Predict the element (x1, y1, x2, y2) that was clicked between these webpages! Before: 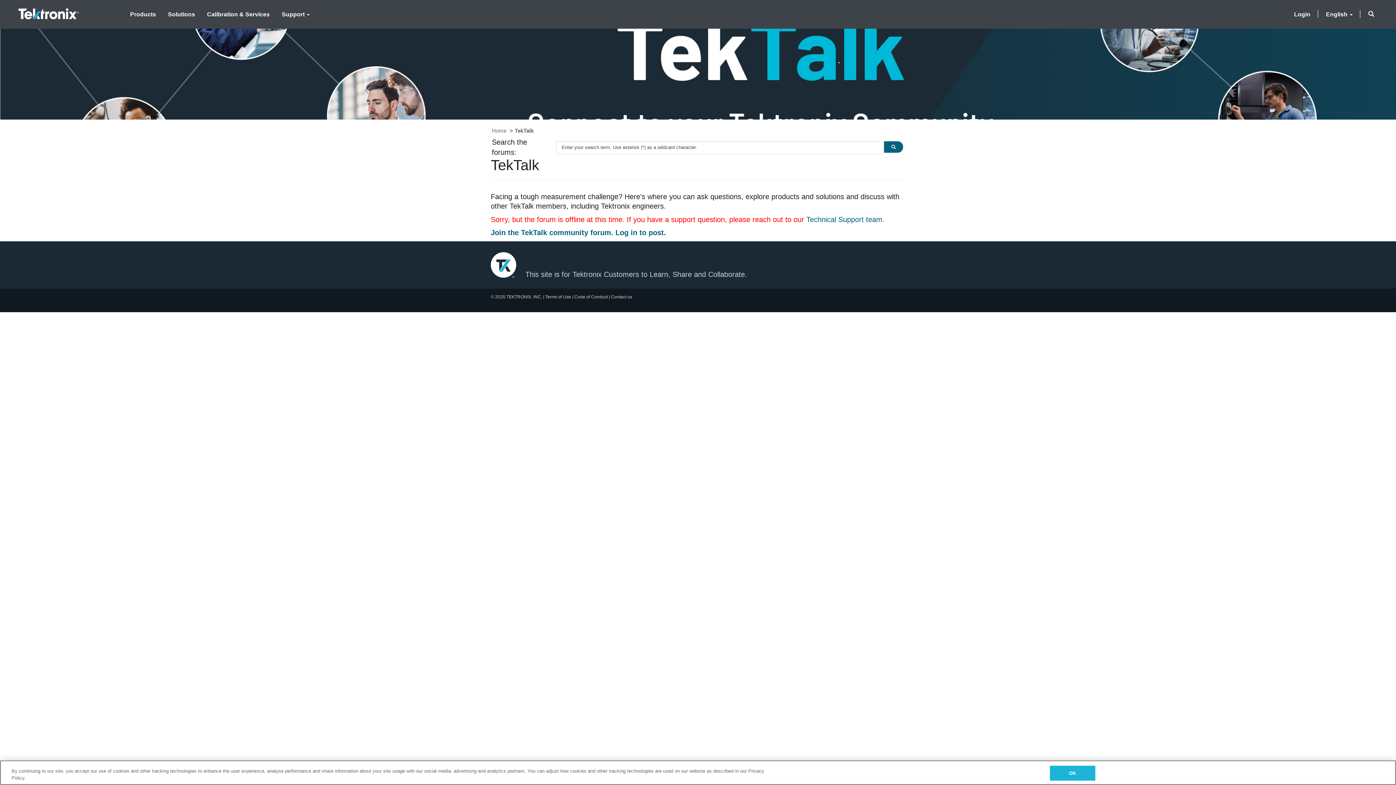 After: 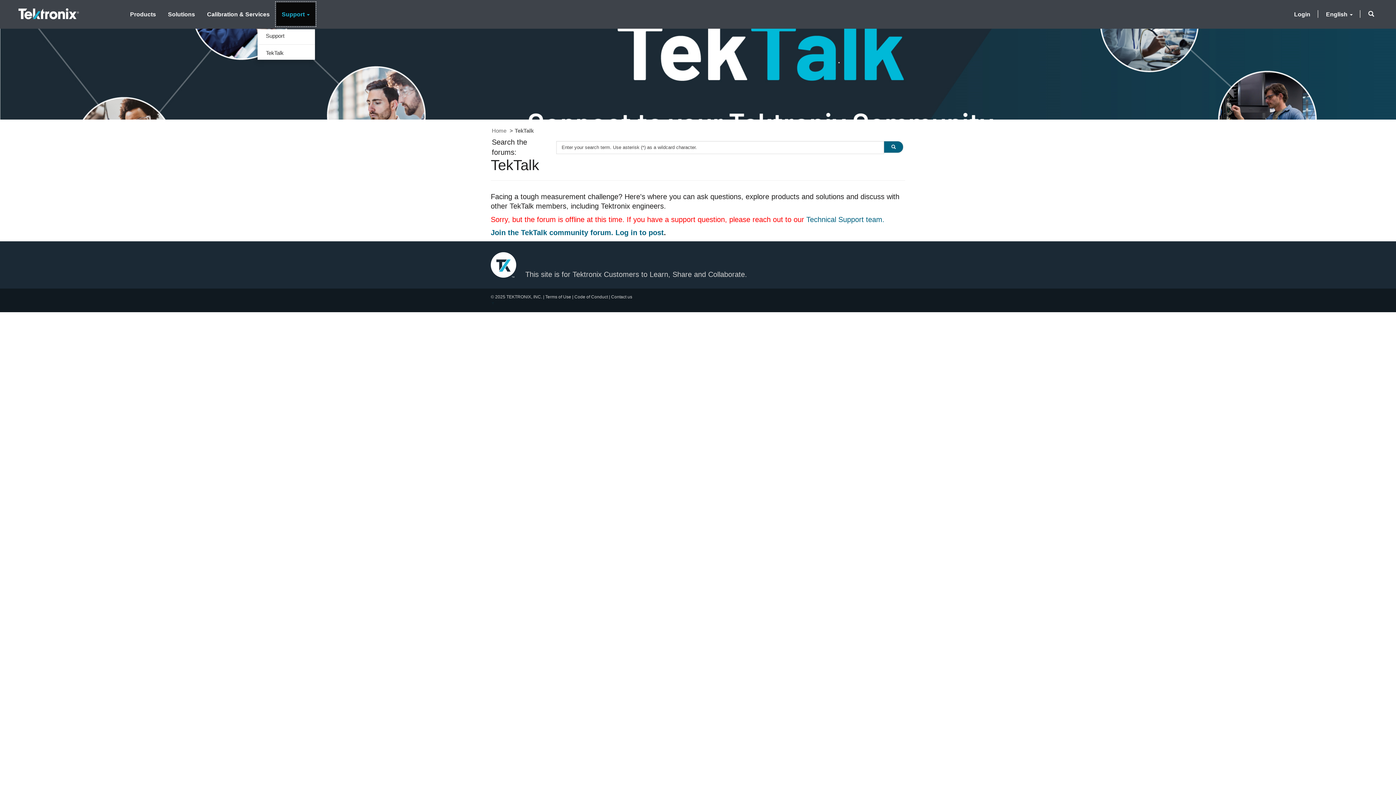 Action: bbox: (276, 2, 315, 25) label: Support